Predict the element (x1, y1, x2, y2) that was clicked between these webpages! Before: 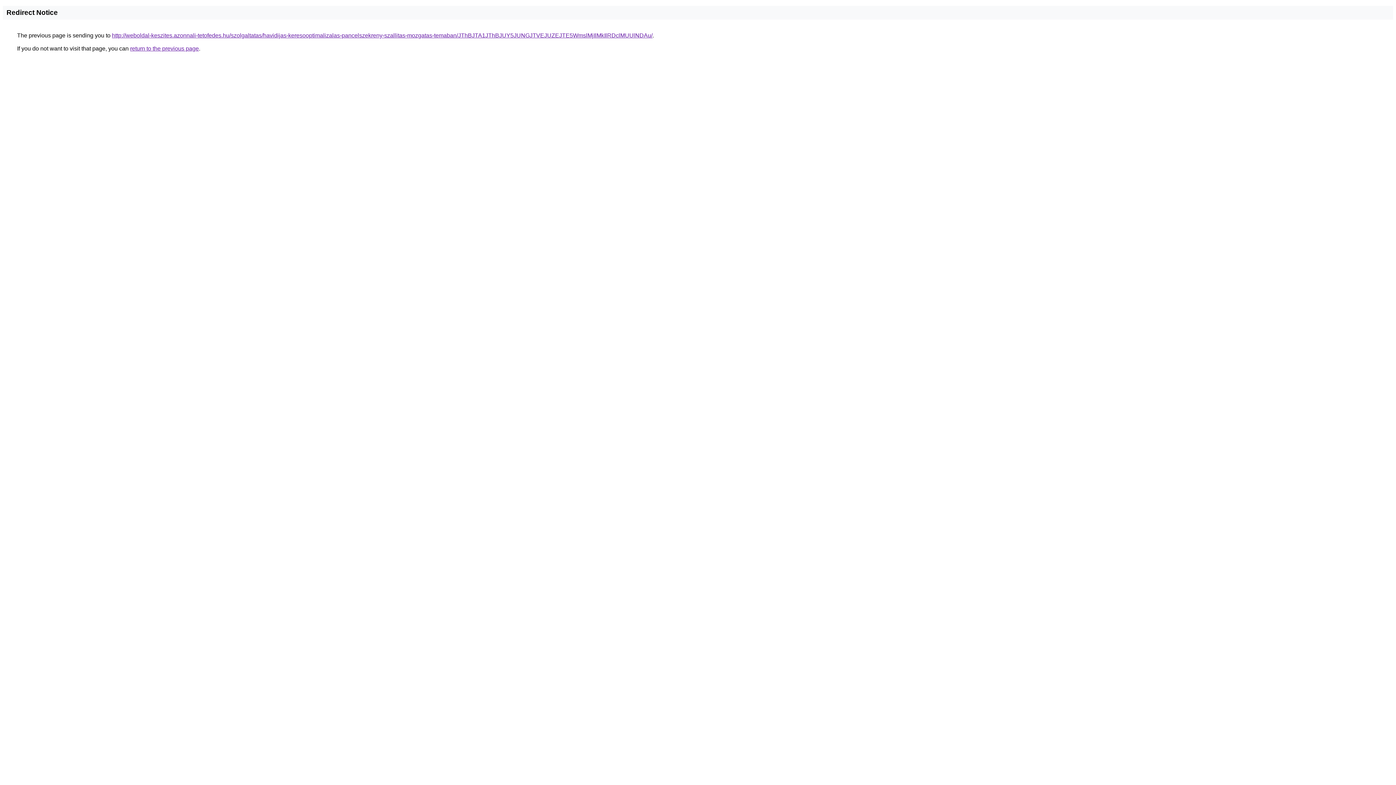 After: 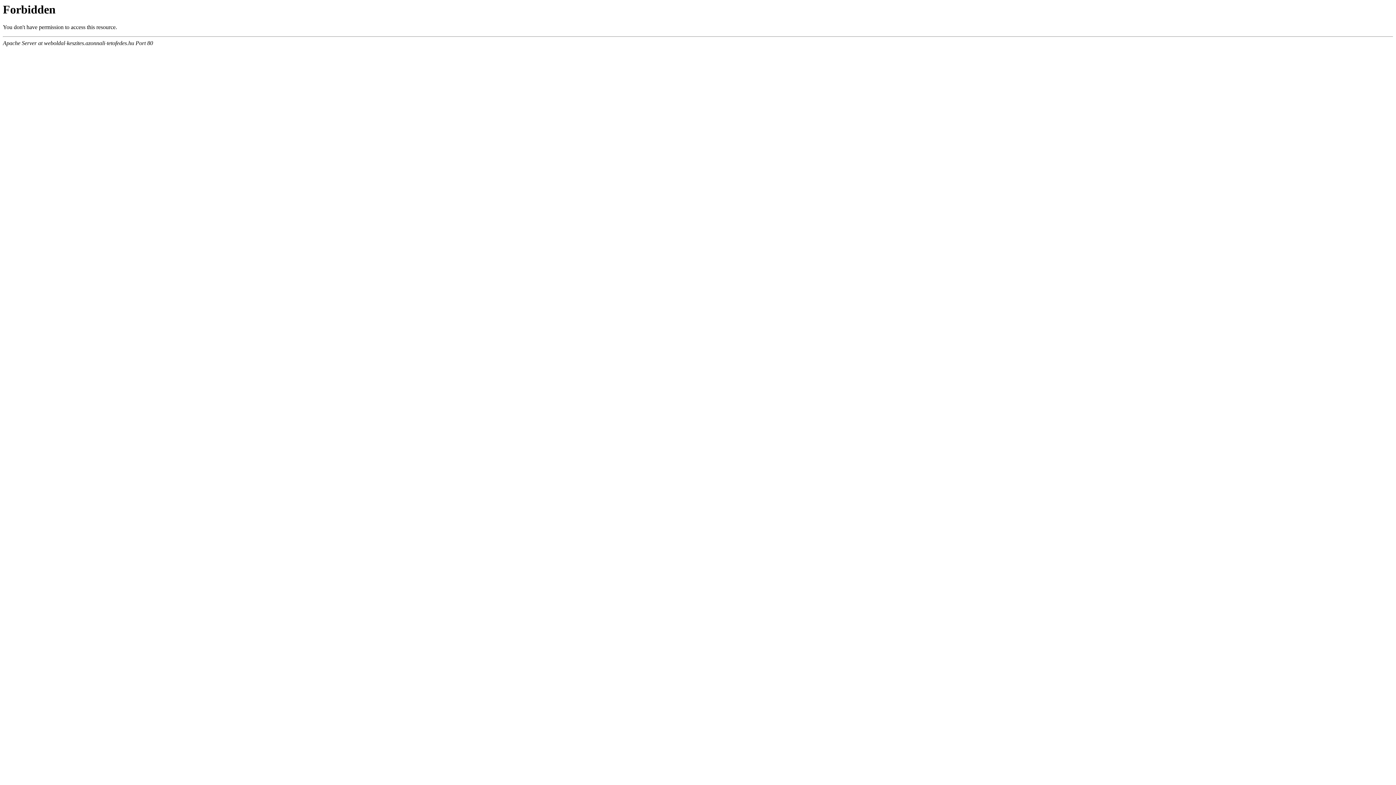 Action: bbox: (112, 32, 652, 38) label: http://weboldal-keszites.azonnali-tetofedes.hu/szolgaltatas/havidijas-keresooptimalizalas-pancelszekreny-szallitas-mozgatas-temaban/JThBJTA1JThBJUY5JUNGJTVEJUZEJTE5WmslMjIlMkIlRDclMUUlNDAu/